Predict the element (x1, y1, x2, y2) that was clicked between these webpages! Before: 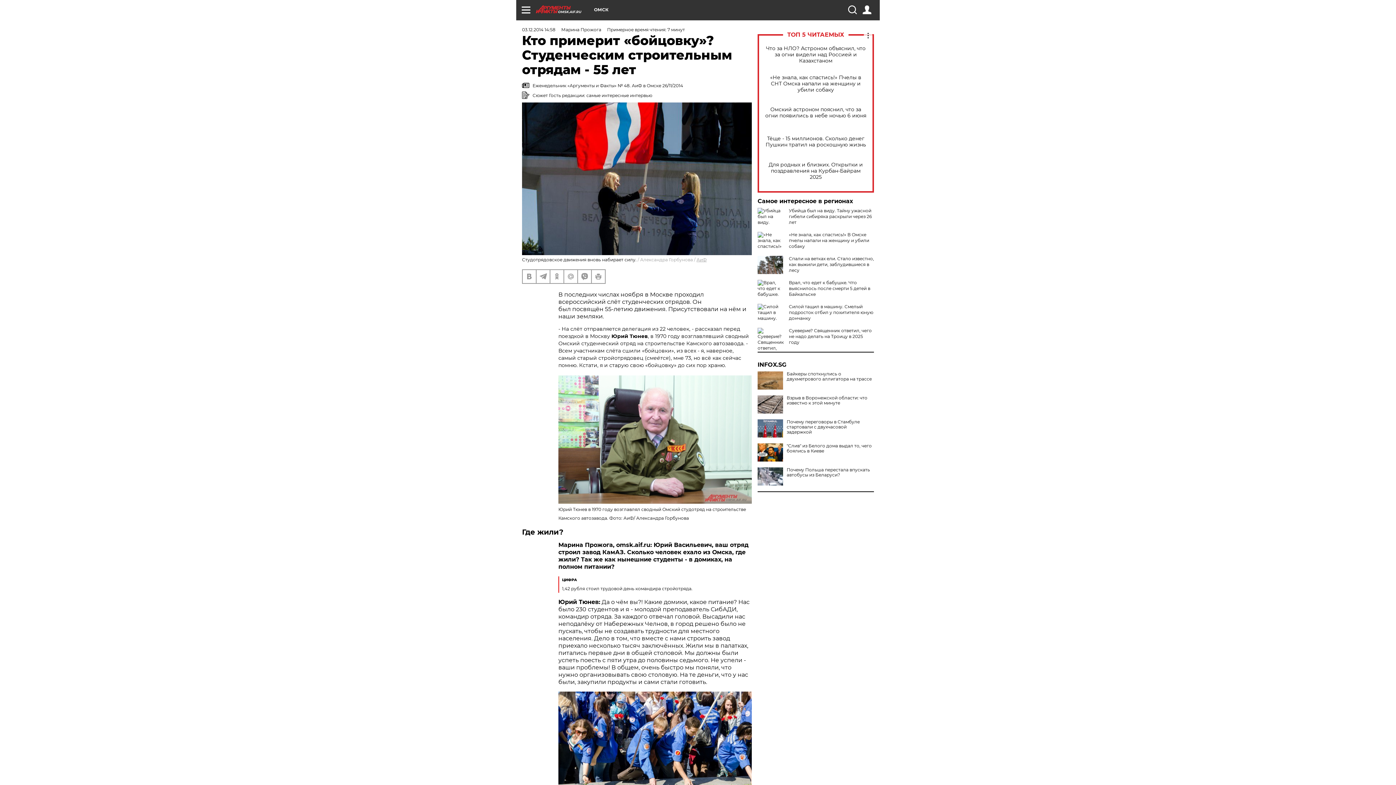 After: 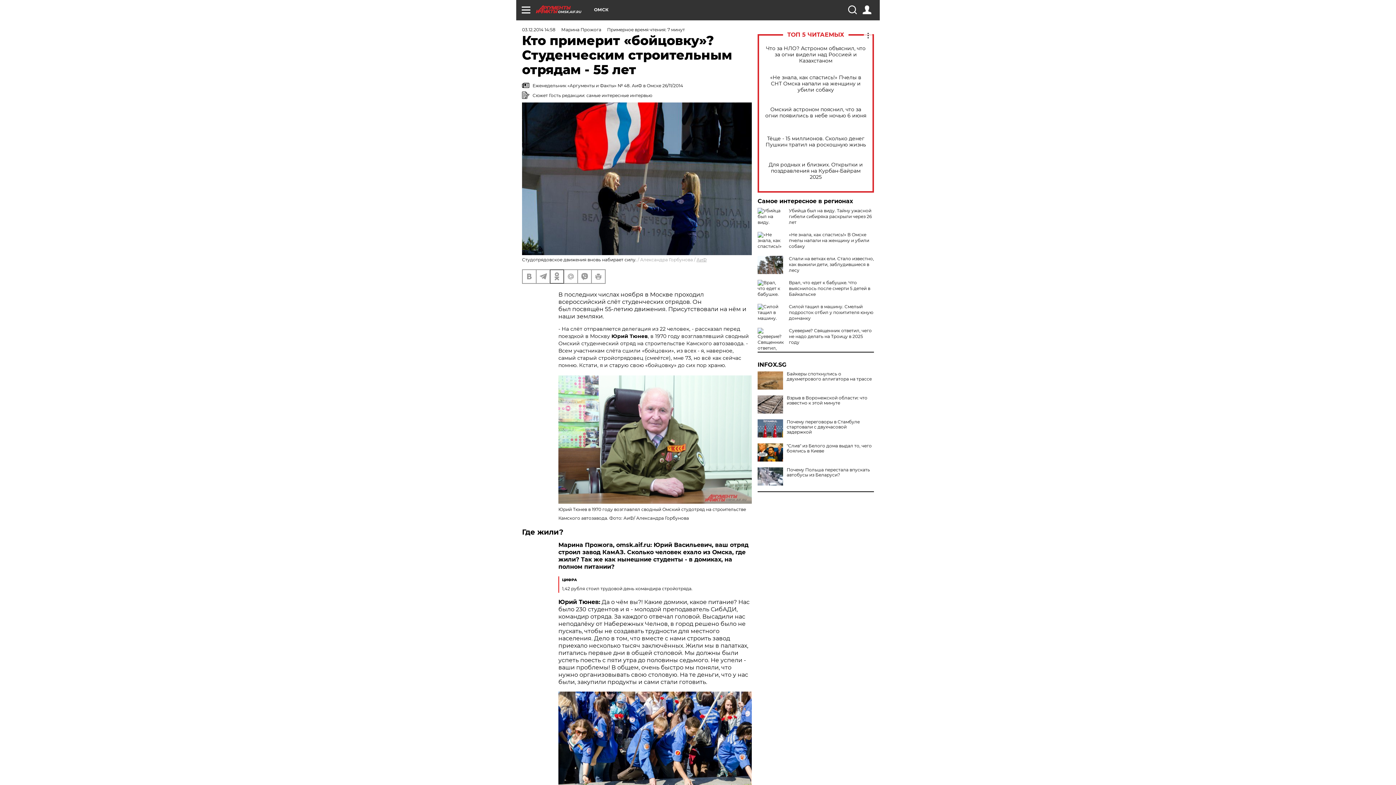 Action: bbox: (550, 270, 563, 283)